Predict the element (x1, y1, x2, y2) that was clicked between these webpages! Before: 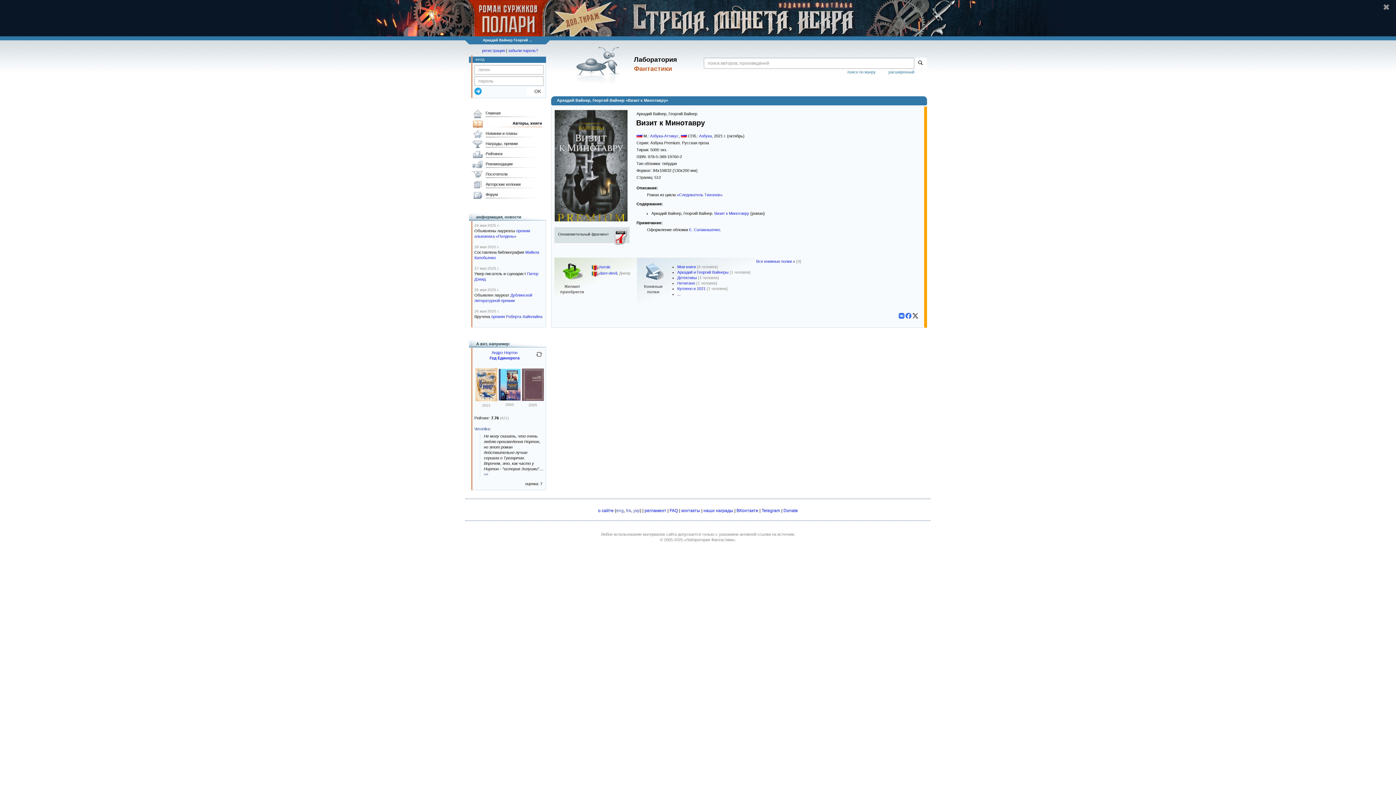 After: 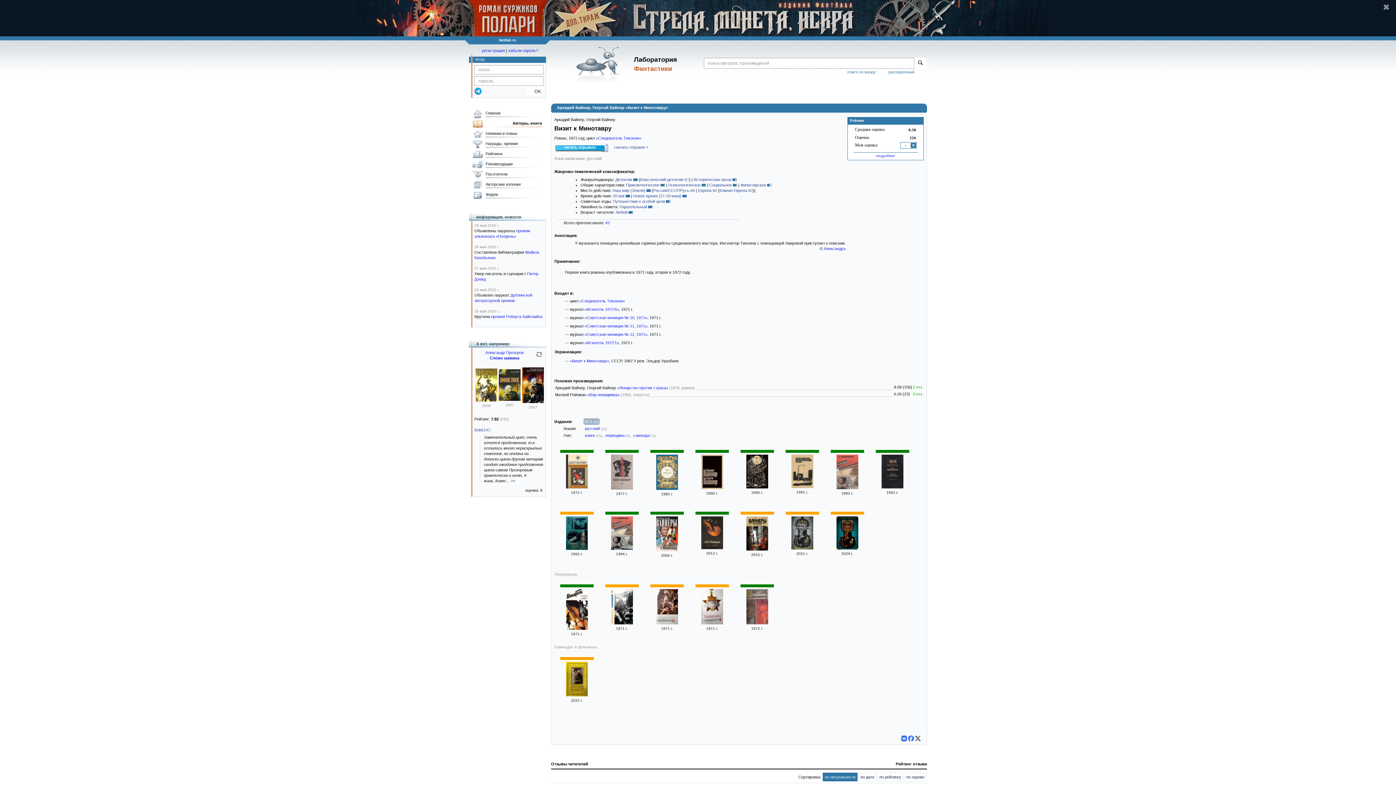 Action: bbox: (714, 211, 749, 215) label: Визит к Минотавру